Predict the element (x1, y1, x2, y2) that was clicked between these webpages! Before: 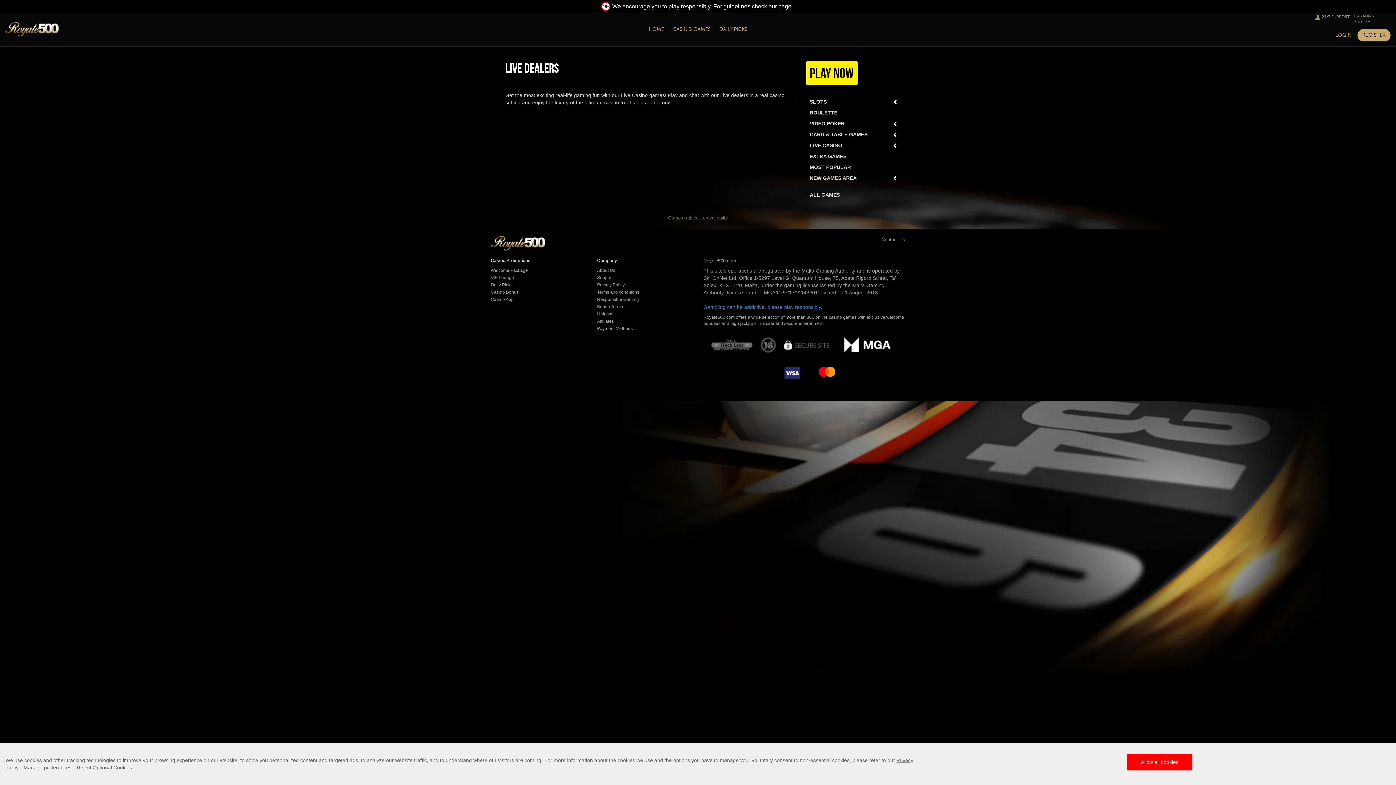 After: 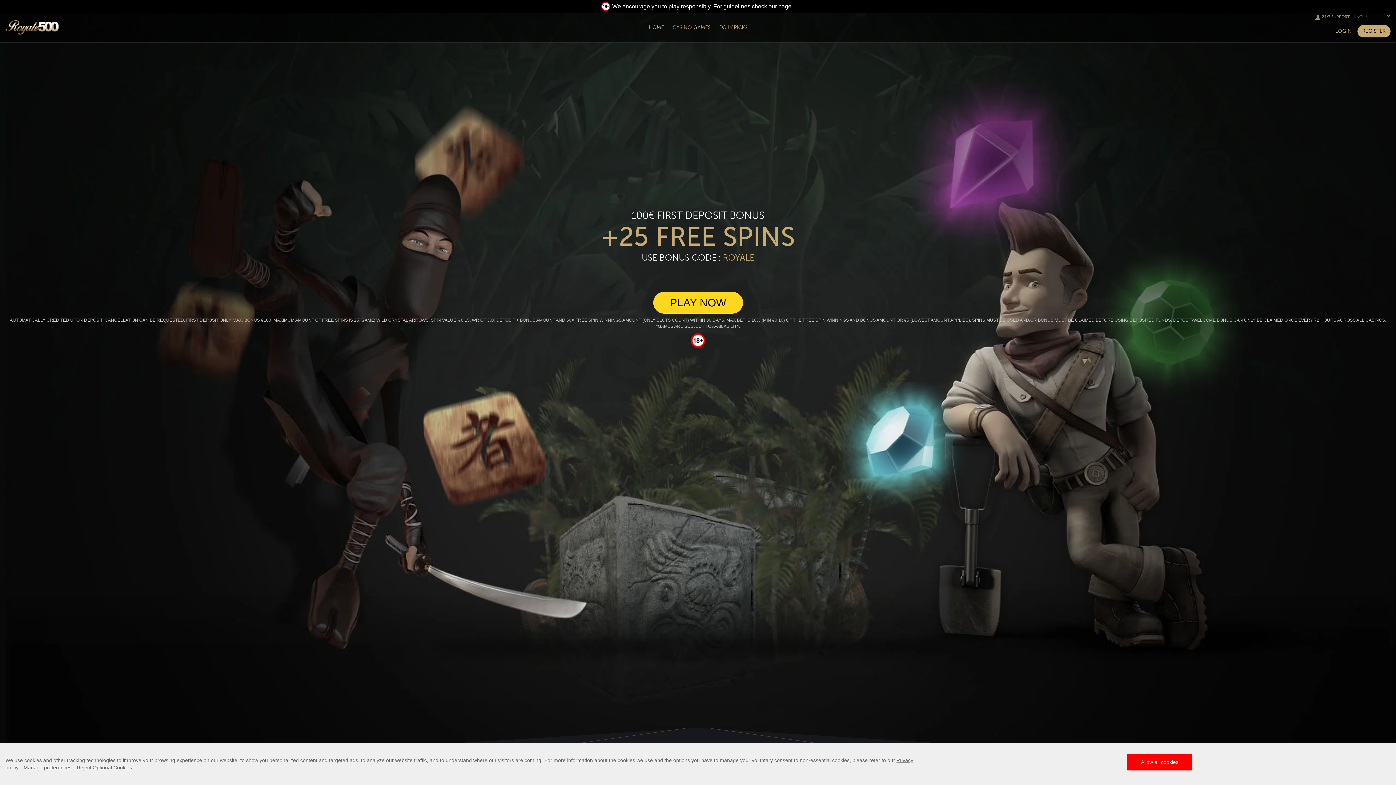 Action: bbox: (490, 240, 545, 246)